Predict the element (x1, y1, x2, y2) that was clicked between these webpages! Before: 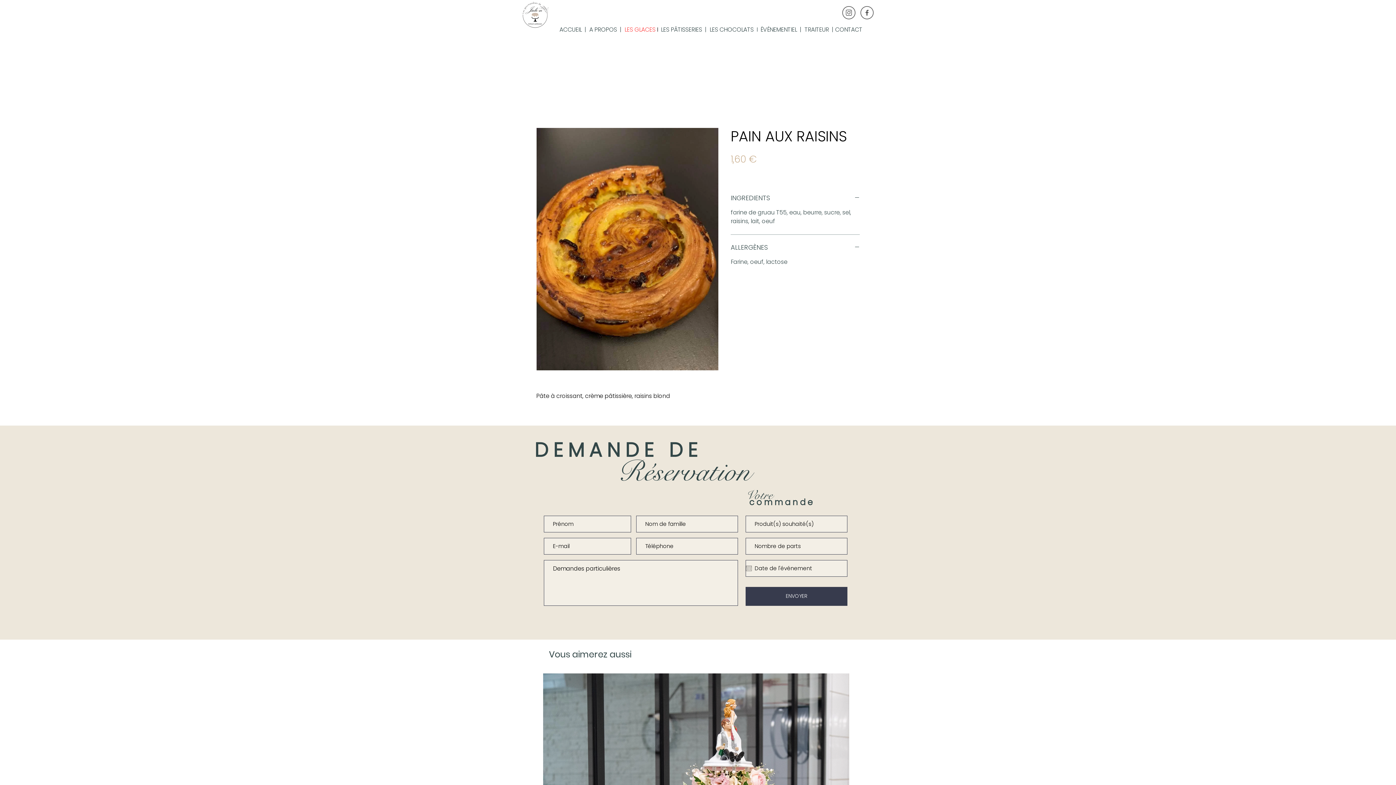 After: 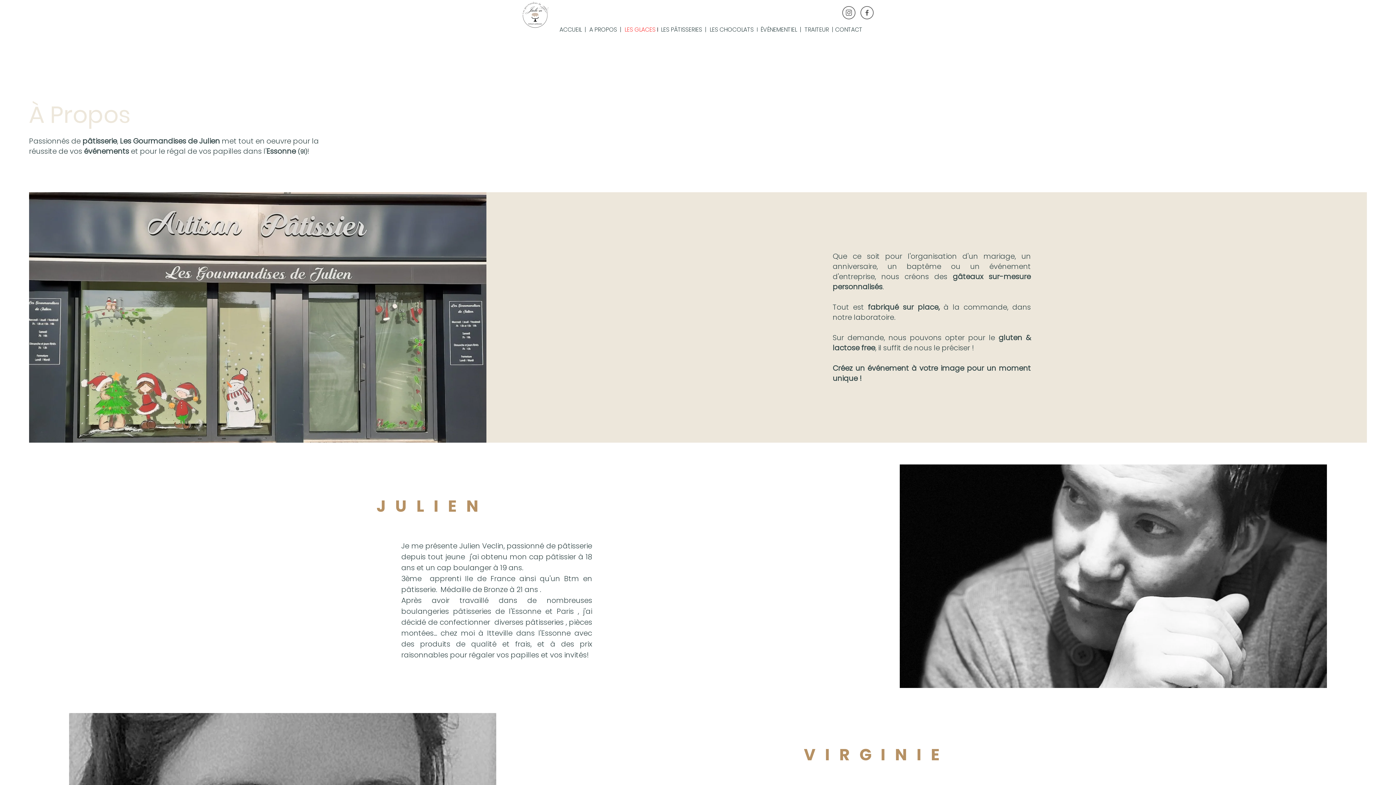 Action: bbox: (589, 25, 617, 33) label: A PROPOS